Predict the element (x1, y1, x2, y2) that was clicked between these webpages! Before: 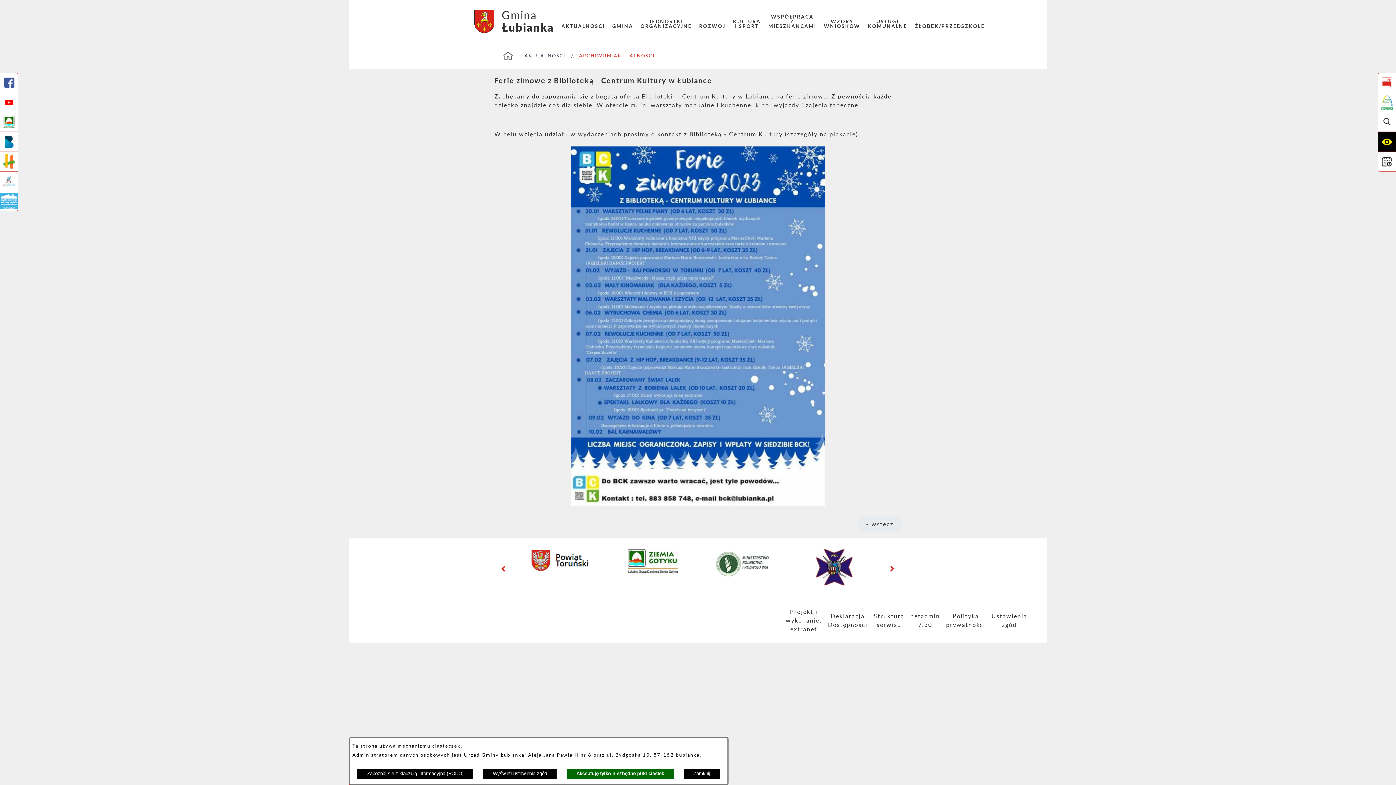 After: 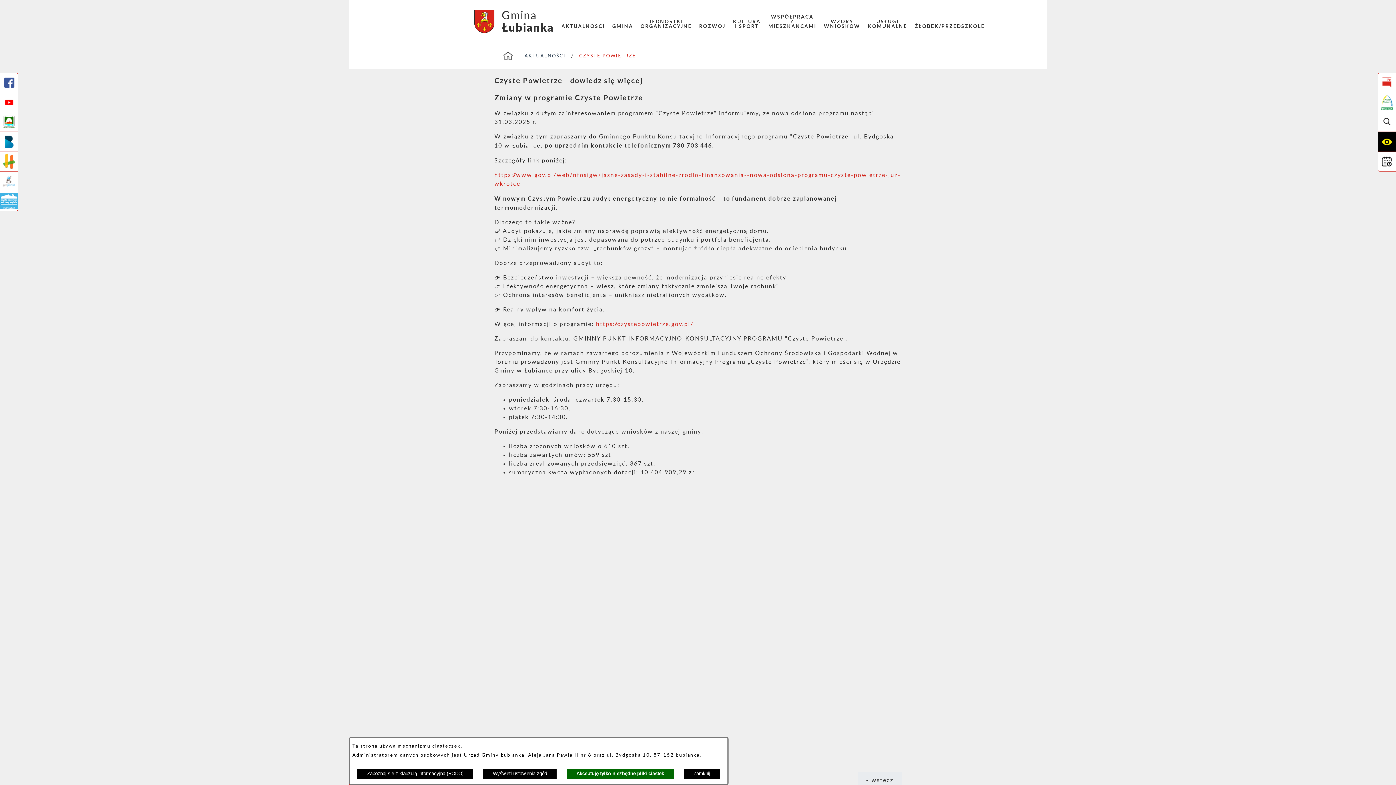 Action: bbox: (0, 191, 18, 211)